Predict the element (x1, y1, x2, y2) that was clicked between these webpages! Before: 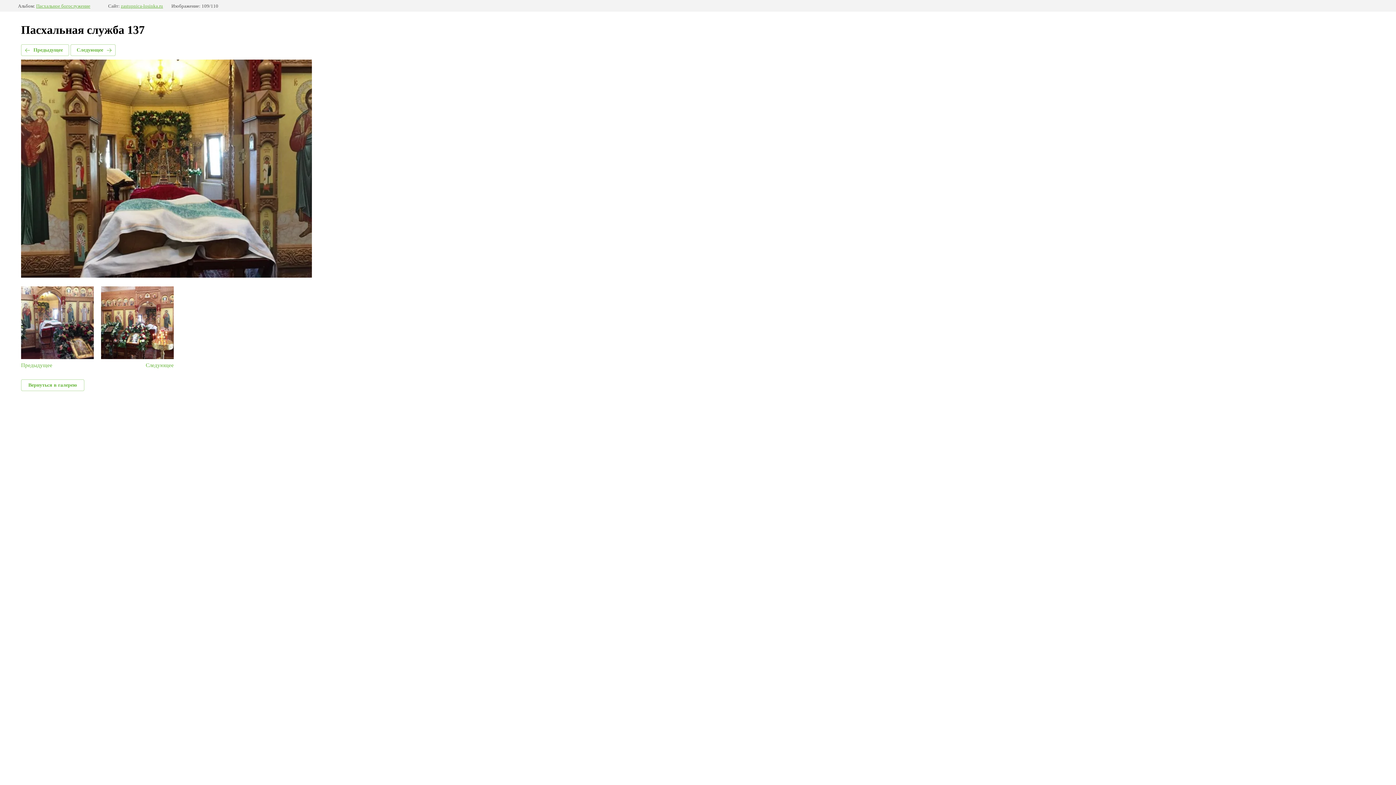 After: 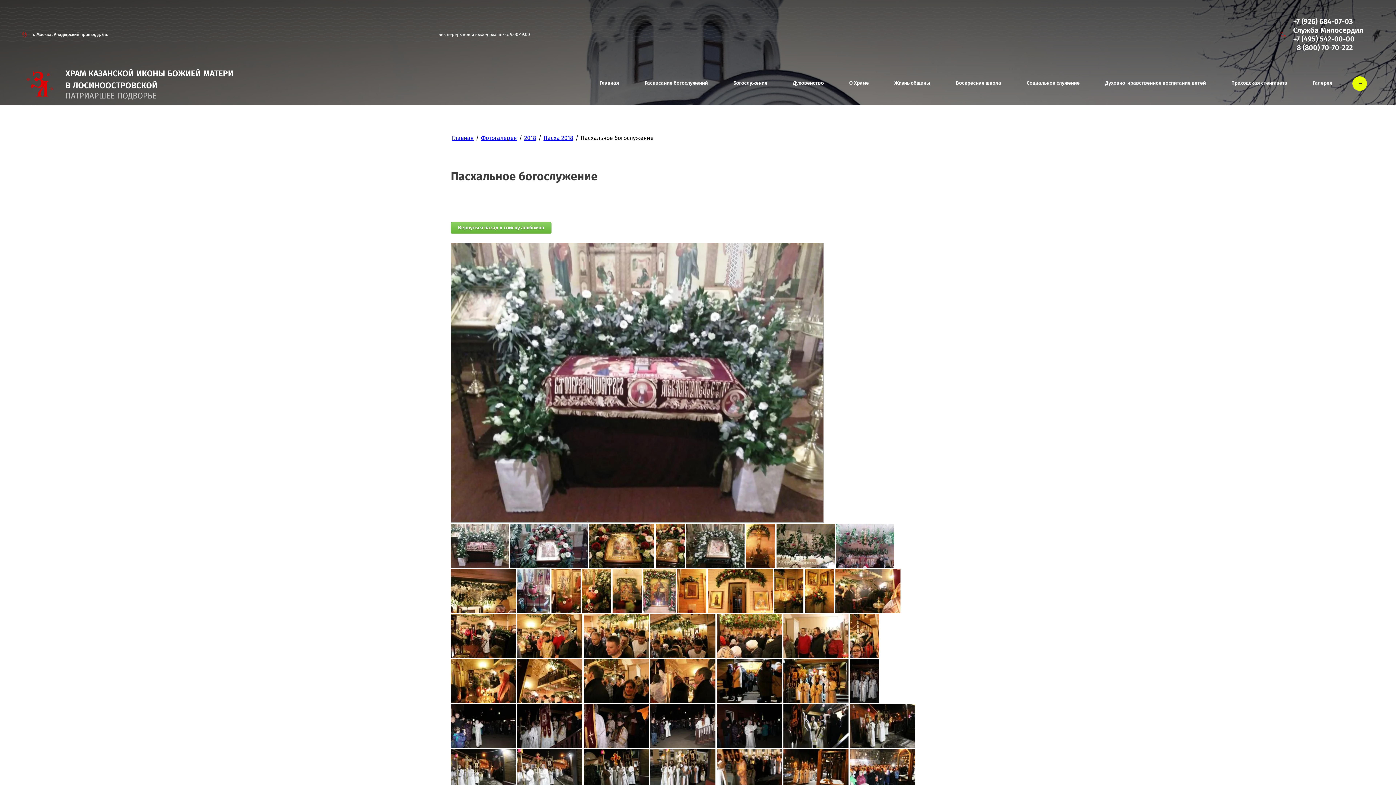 Action: label: Пасхальное богослужение bbox: (36, 3, 90, 8)